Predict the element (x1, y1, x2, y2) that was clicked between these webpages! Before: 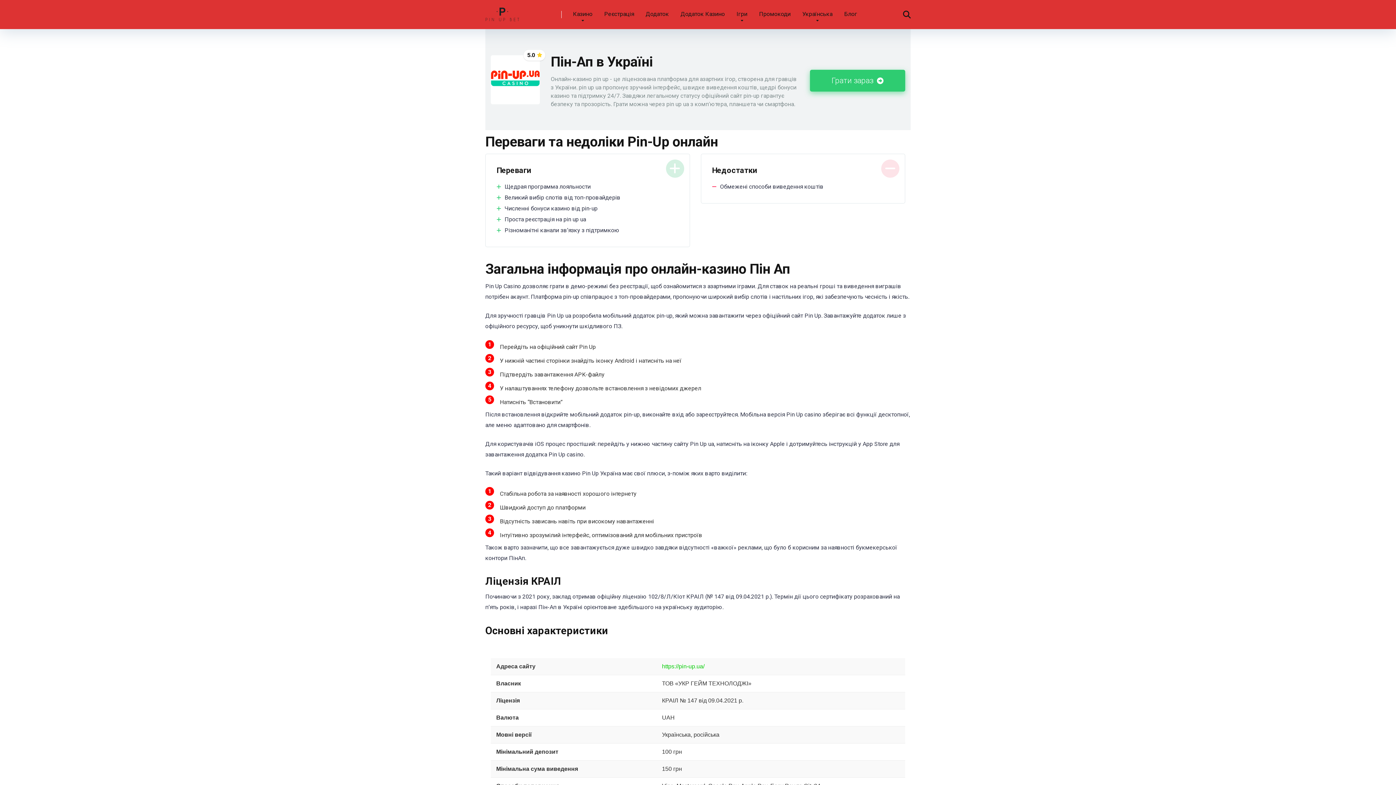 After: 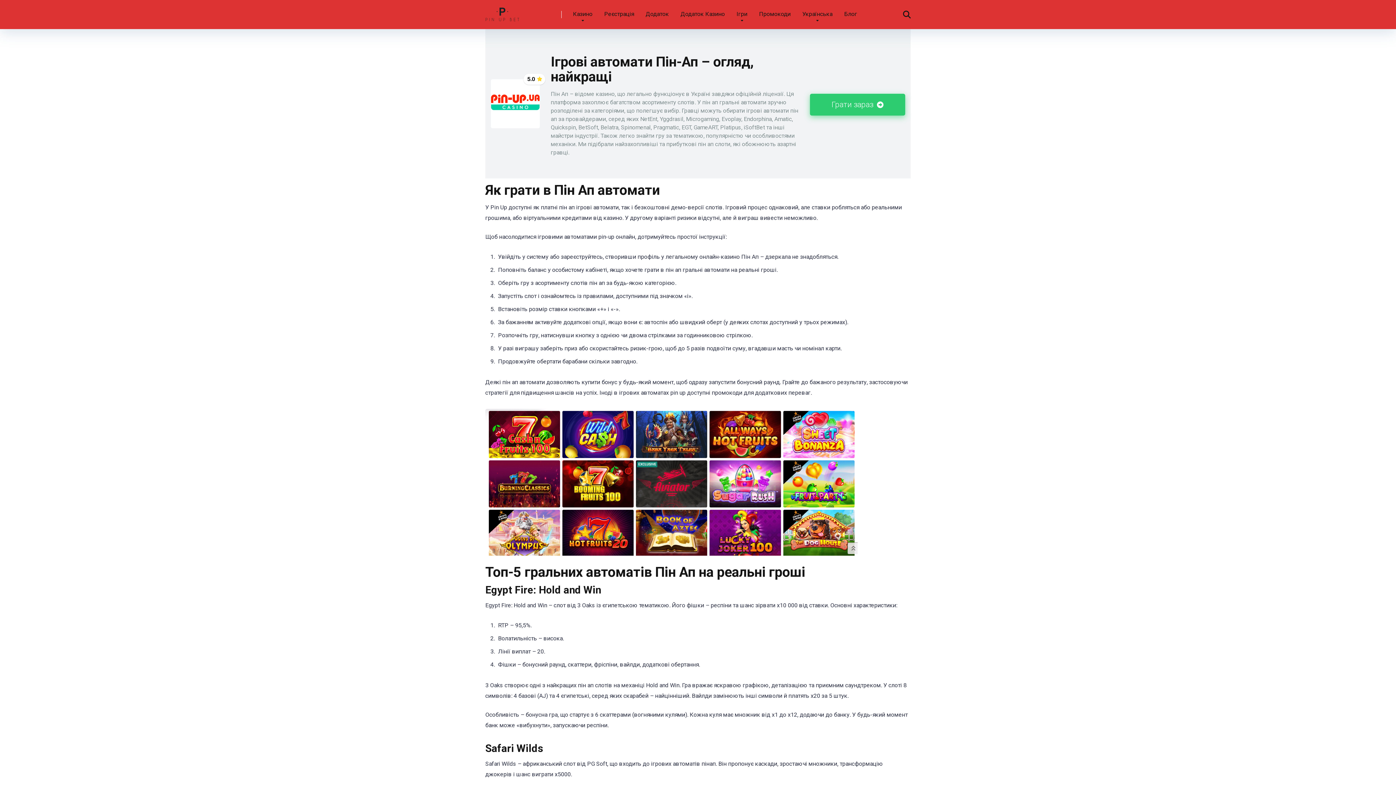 Action: bbox: (730, 0, 753, 29) label: Ігри